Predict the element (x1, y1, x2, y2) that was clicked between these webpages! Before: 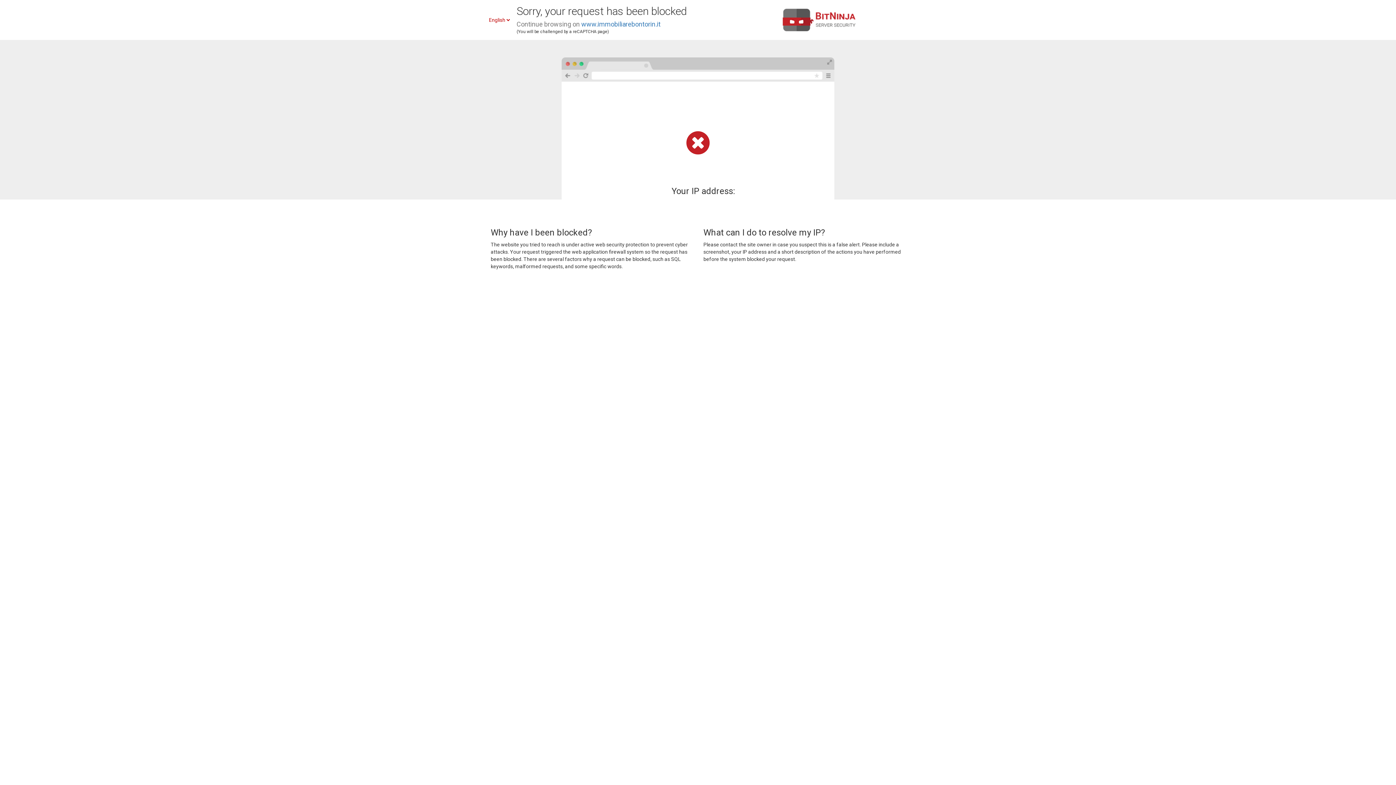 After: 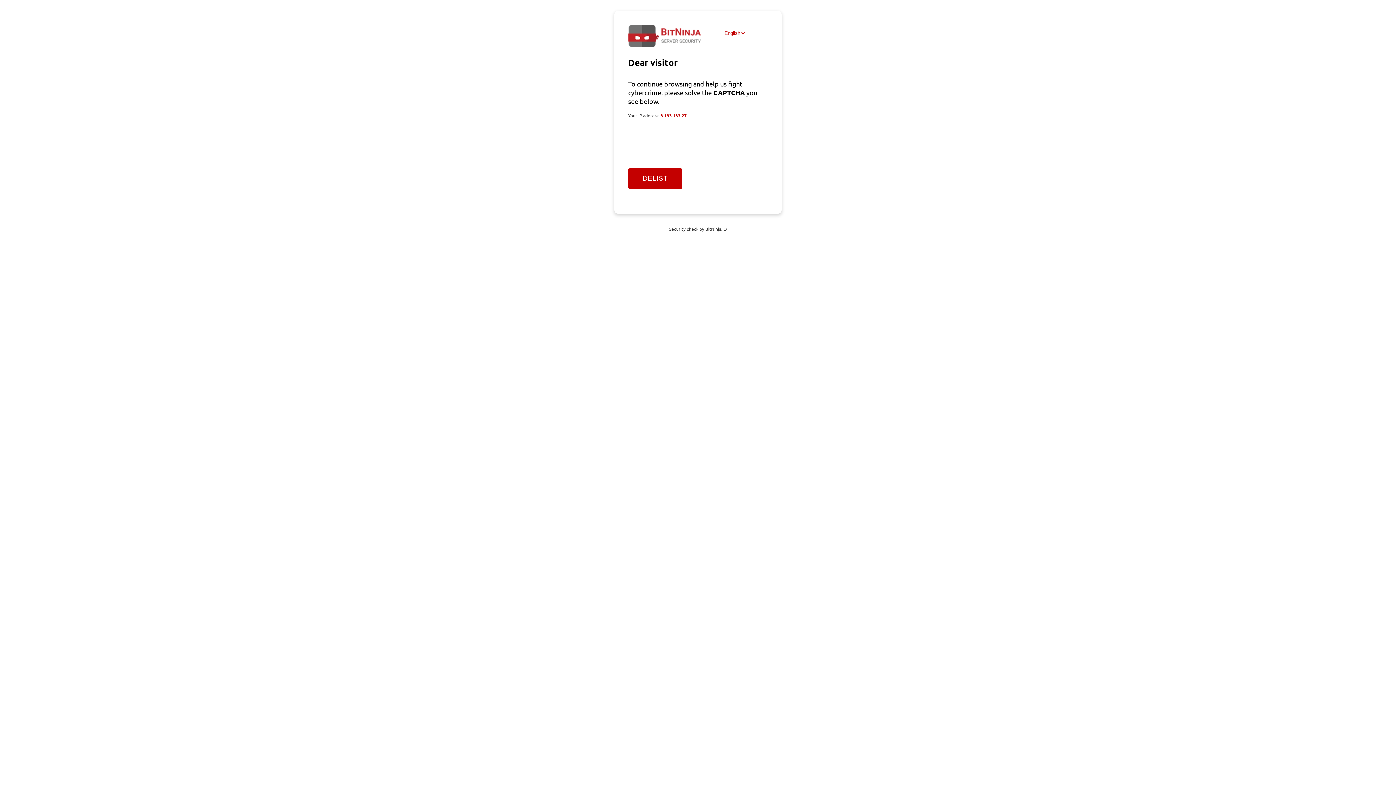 Action: label: www.immobiliarebontorin.it bbox: (581, 20, 660, 28)